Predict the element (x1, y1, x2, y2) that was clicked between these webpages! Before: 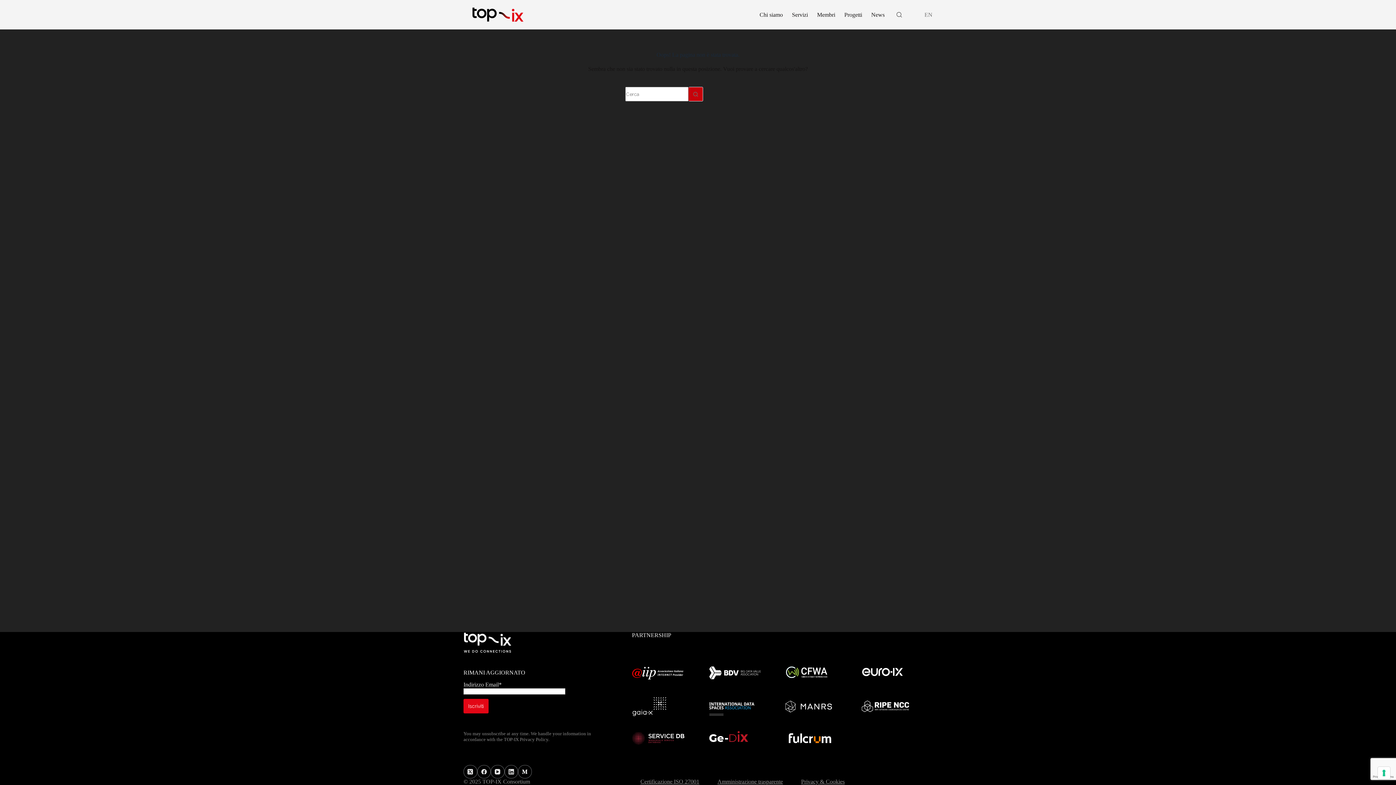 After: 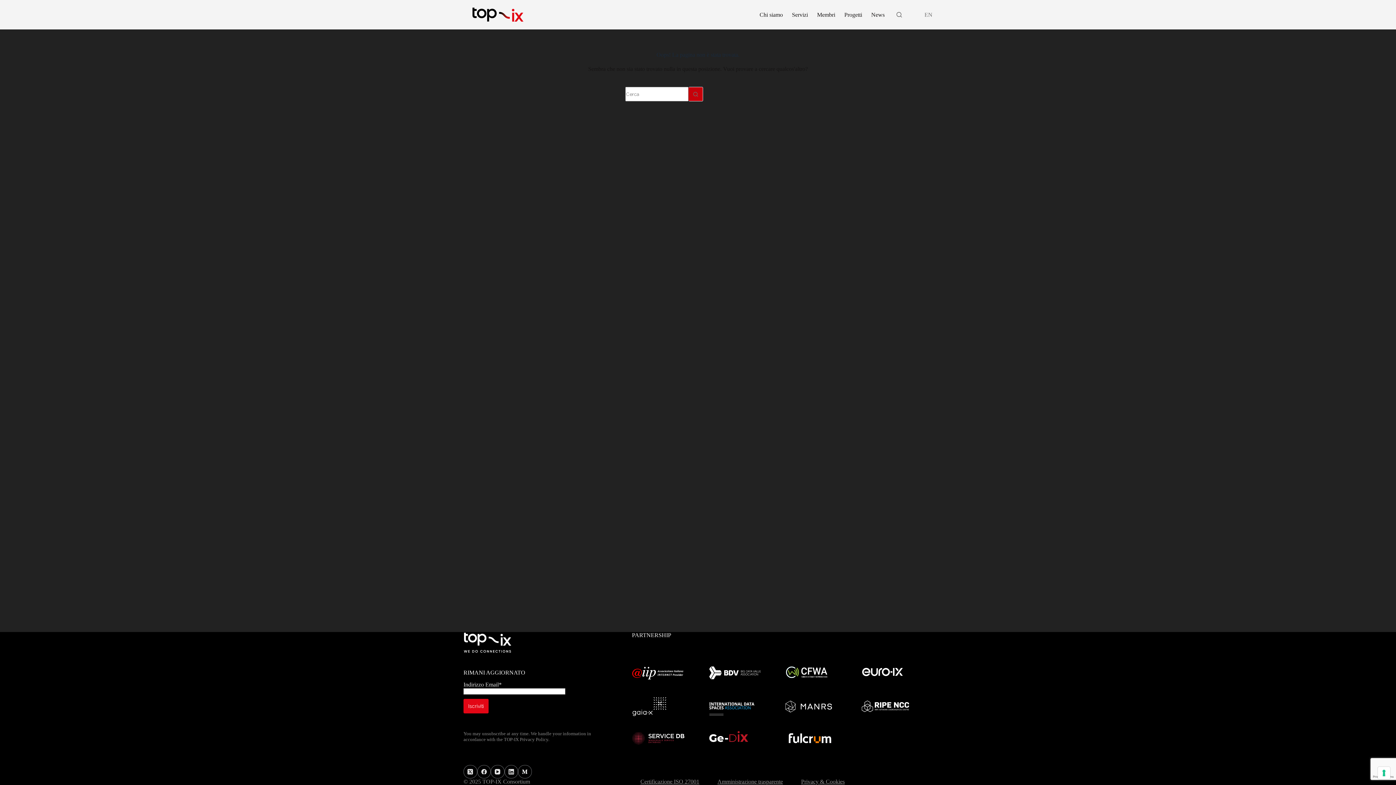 Action: bbox: (785, 725, 856, 752)